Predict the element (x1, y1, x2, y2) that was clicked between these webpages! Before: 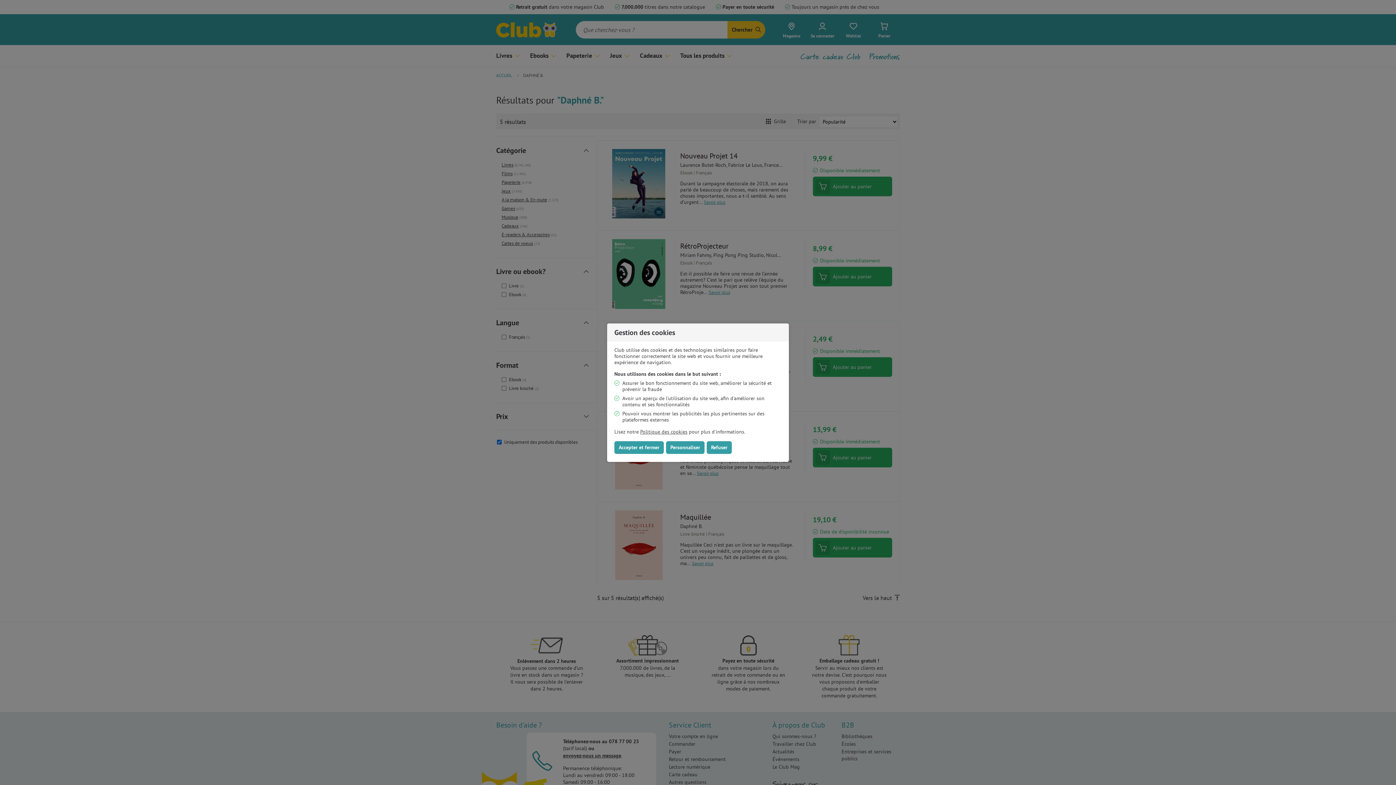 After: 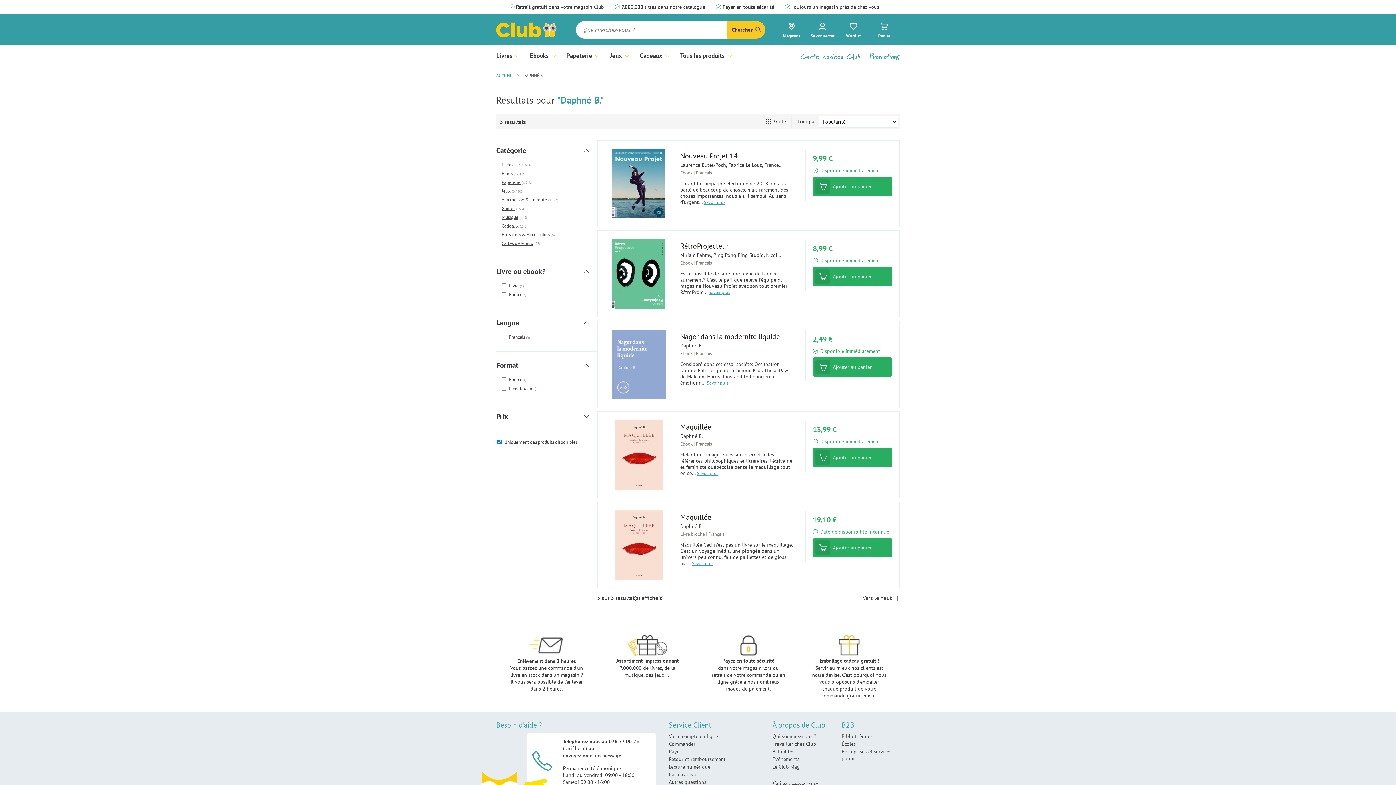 Action: bbox: (614, 441, 664, 454) label: Accepter et fermer